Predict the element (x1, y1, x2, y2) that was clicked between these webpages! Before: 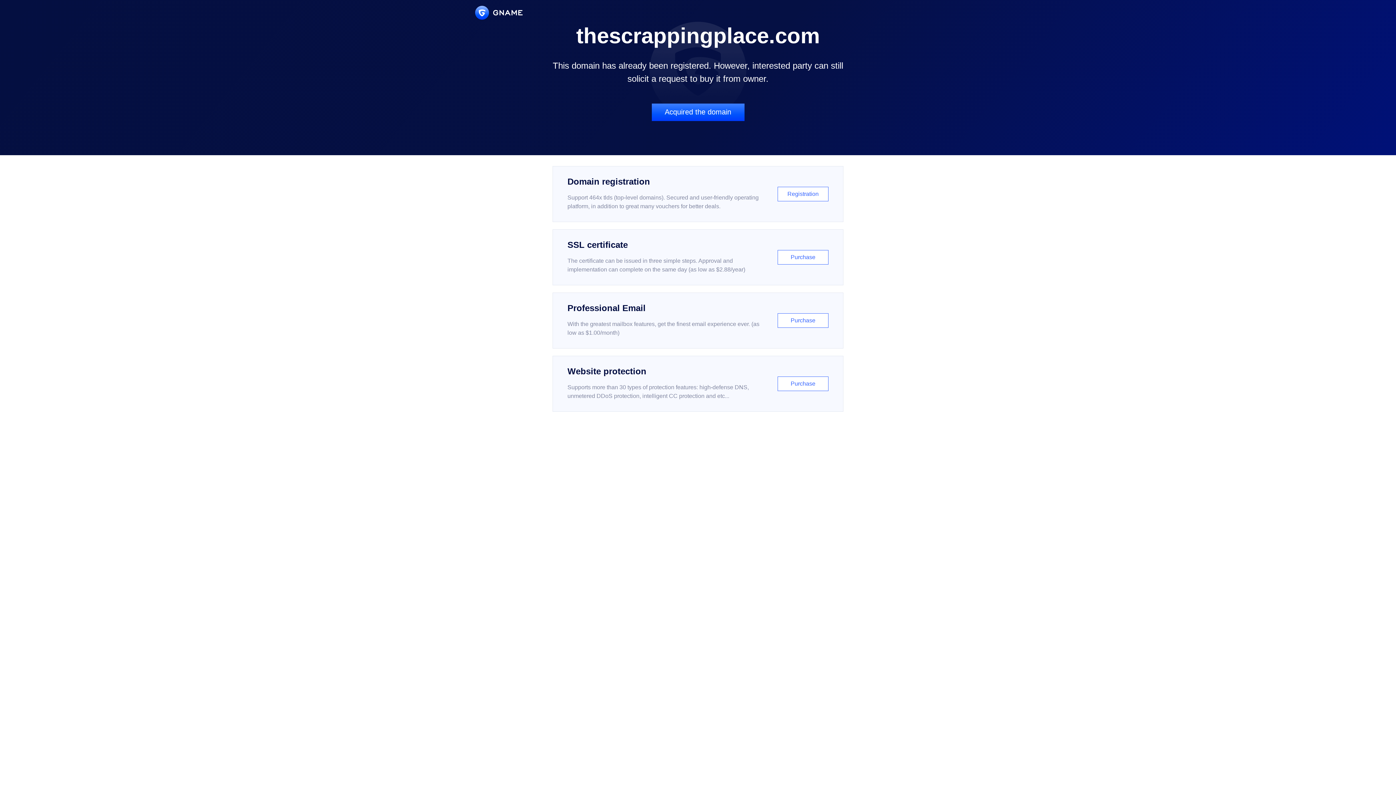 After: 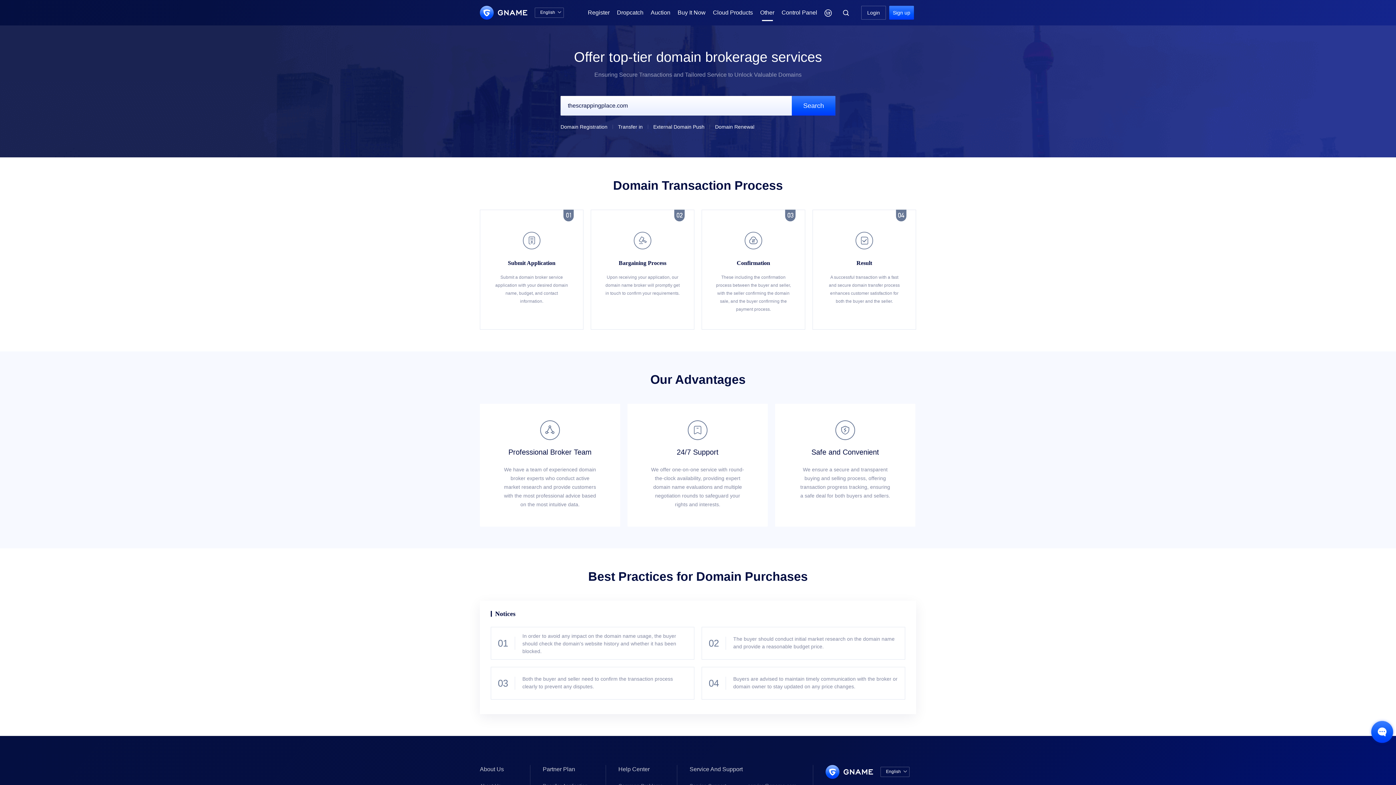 Action: bbox: (651, 103, 744, 121) label: Acquired the domain